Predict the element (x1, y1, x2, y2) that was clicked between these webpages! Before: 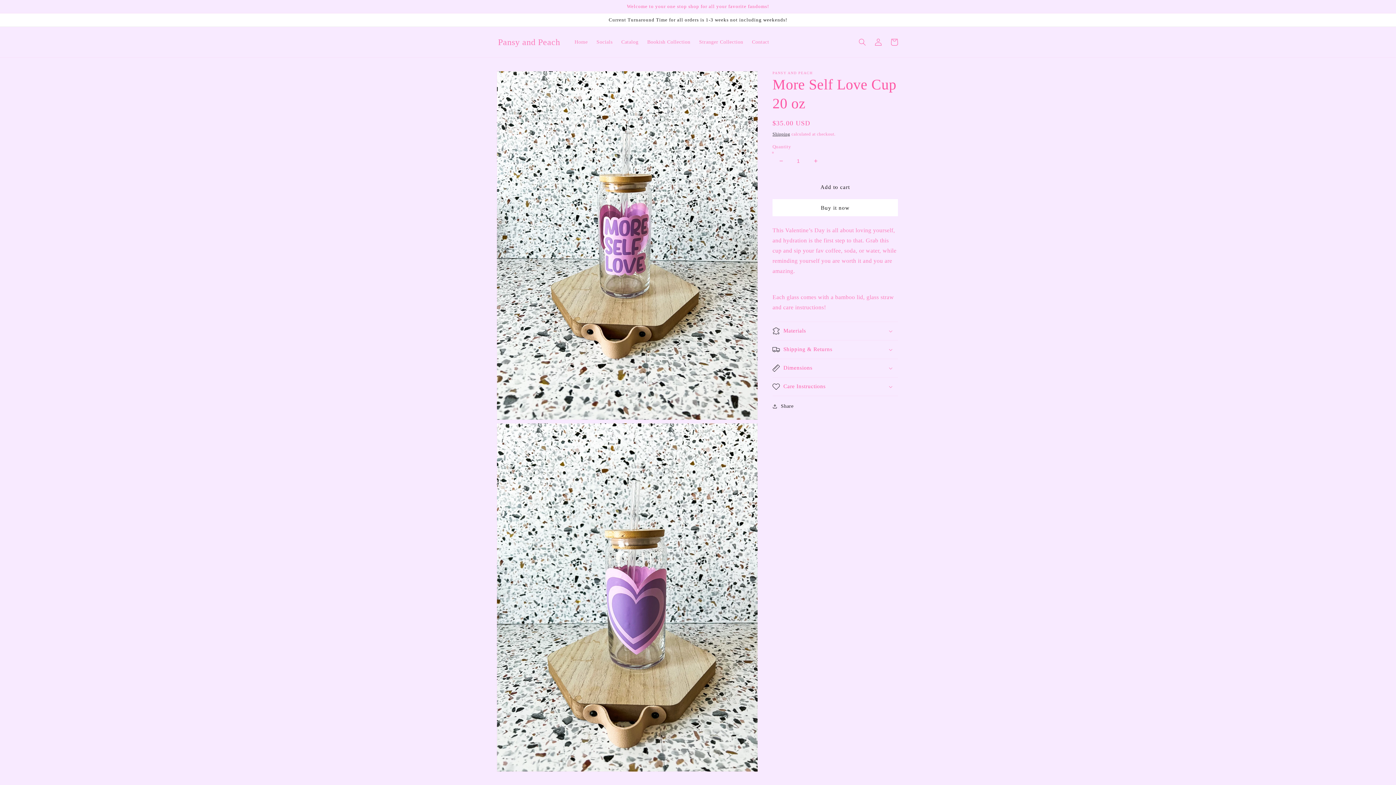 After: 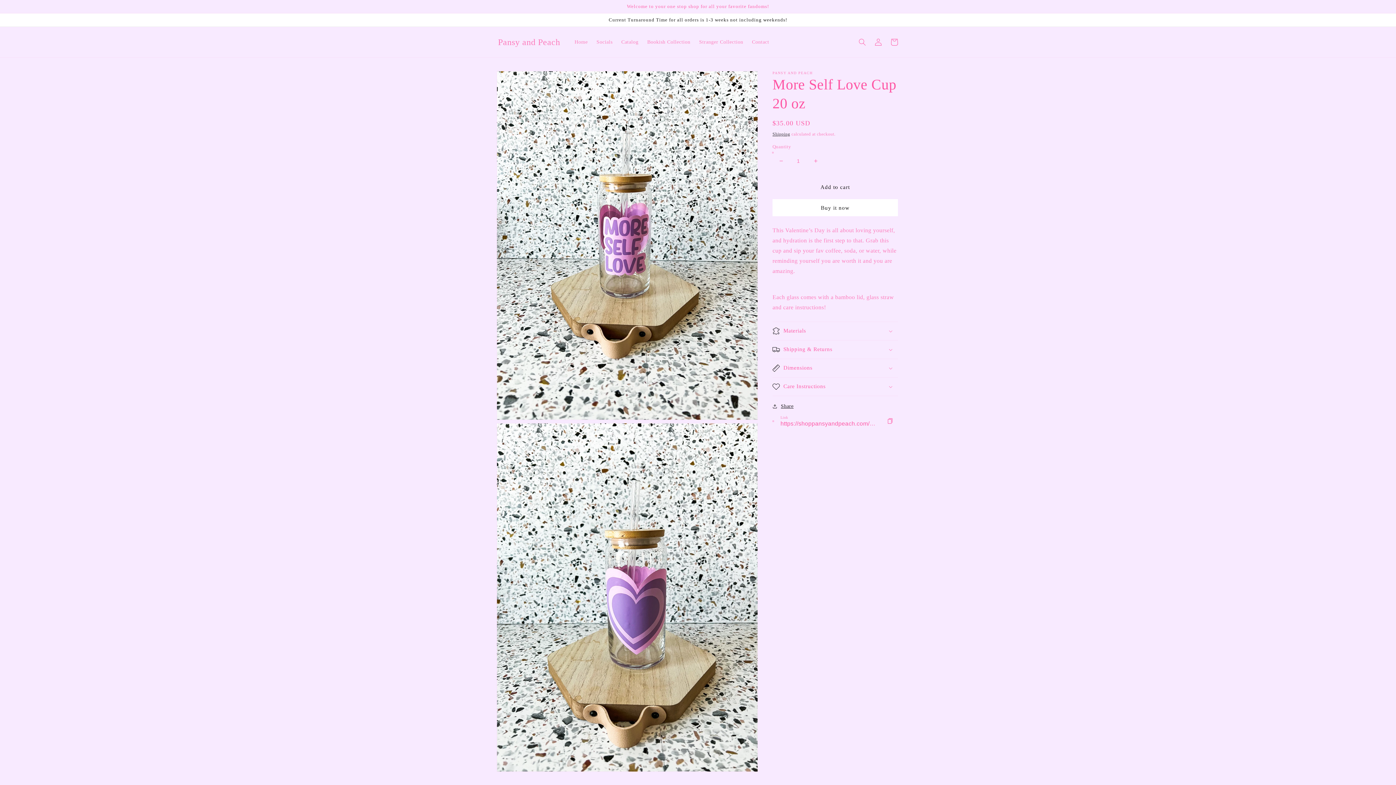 Action: label: Share bbox: (772, 401, 793, 410)